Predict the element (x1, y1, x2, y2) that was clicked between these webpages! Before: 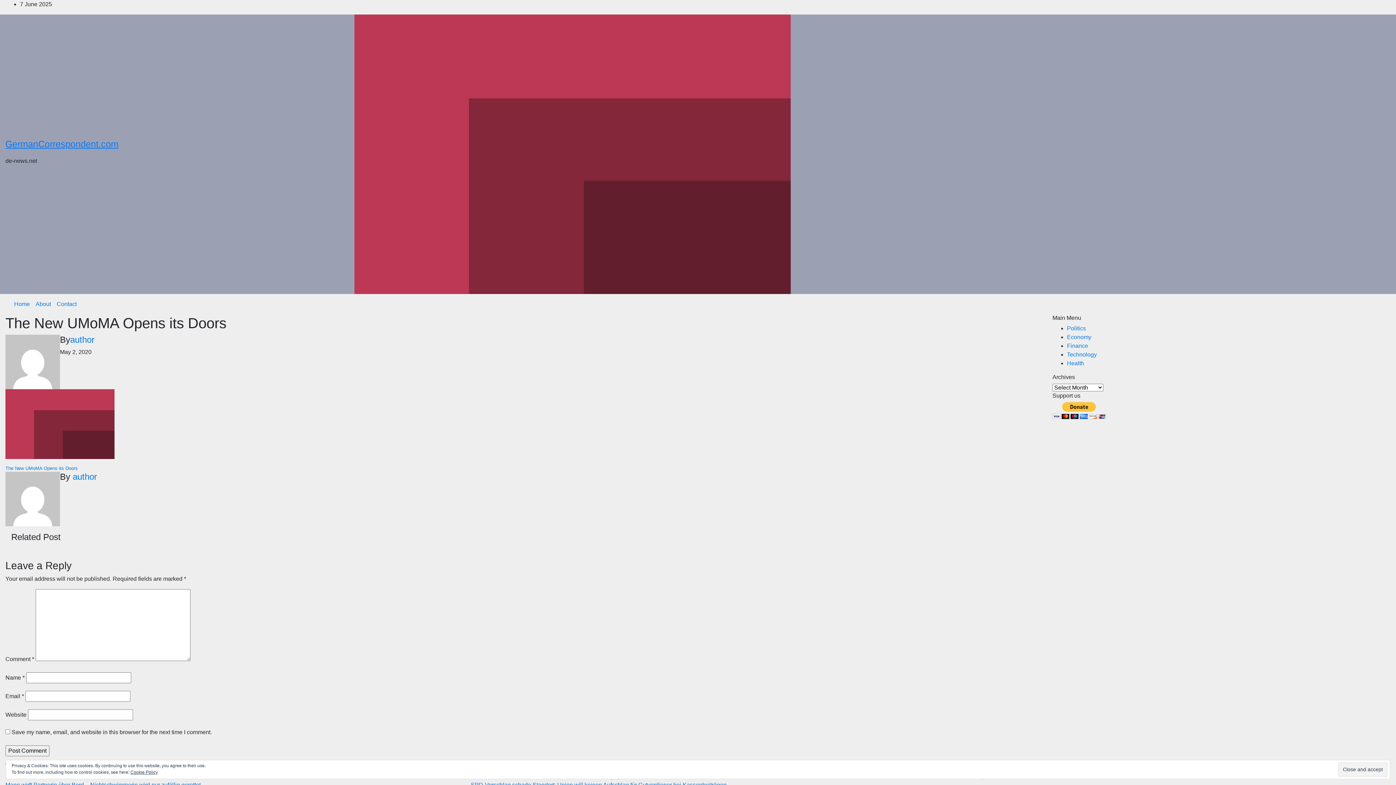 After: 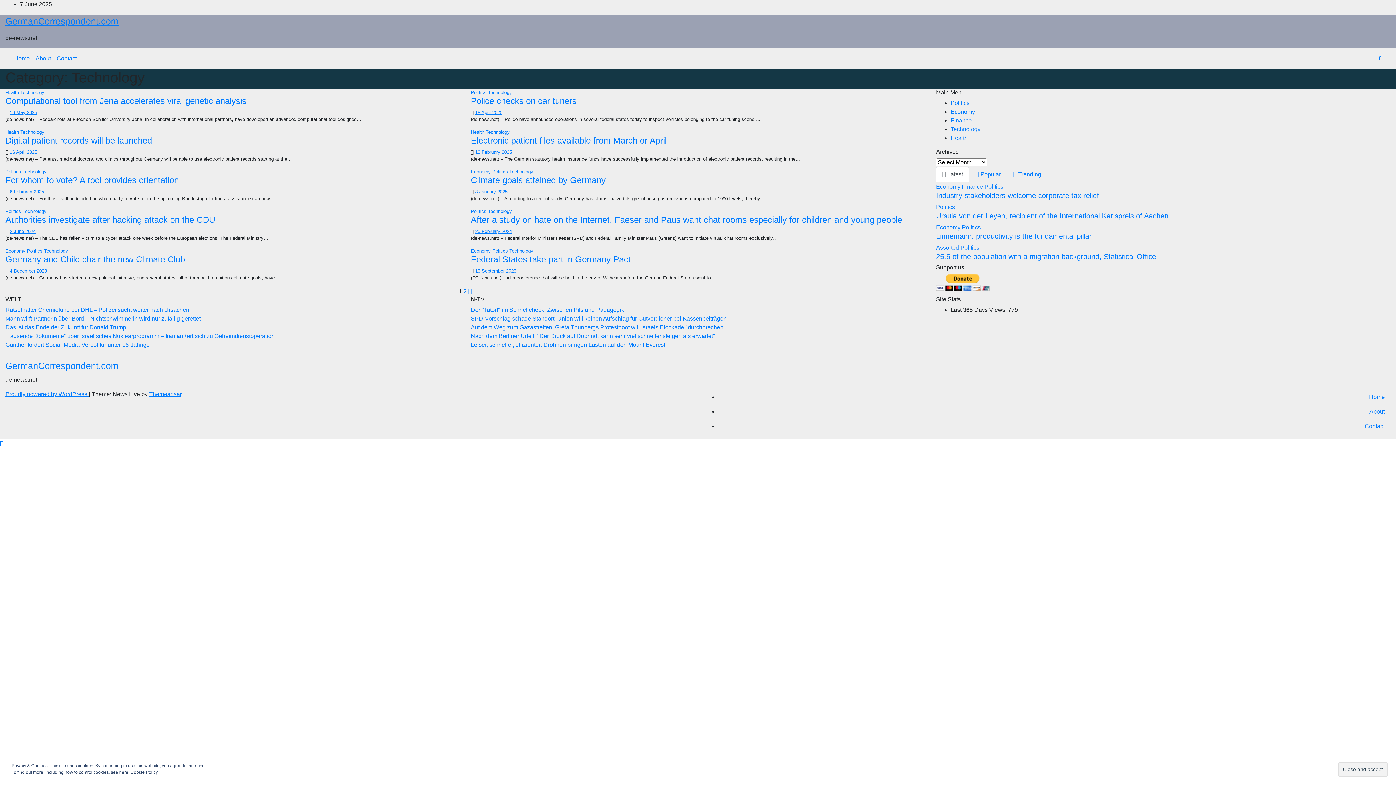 Action: bbox: (1067, 351, 1097, 357) label: Technology